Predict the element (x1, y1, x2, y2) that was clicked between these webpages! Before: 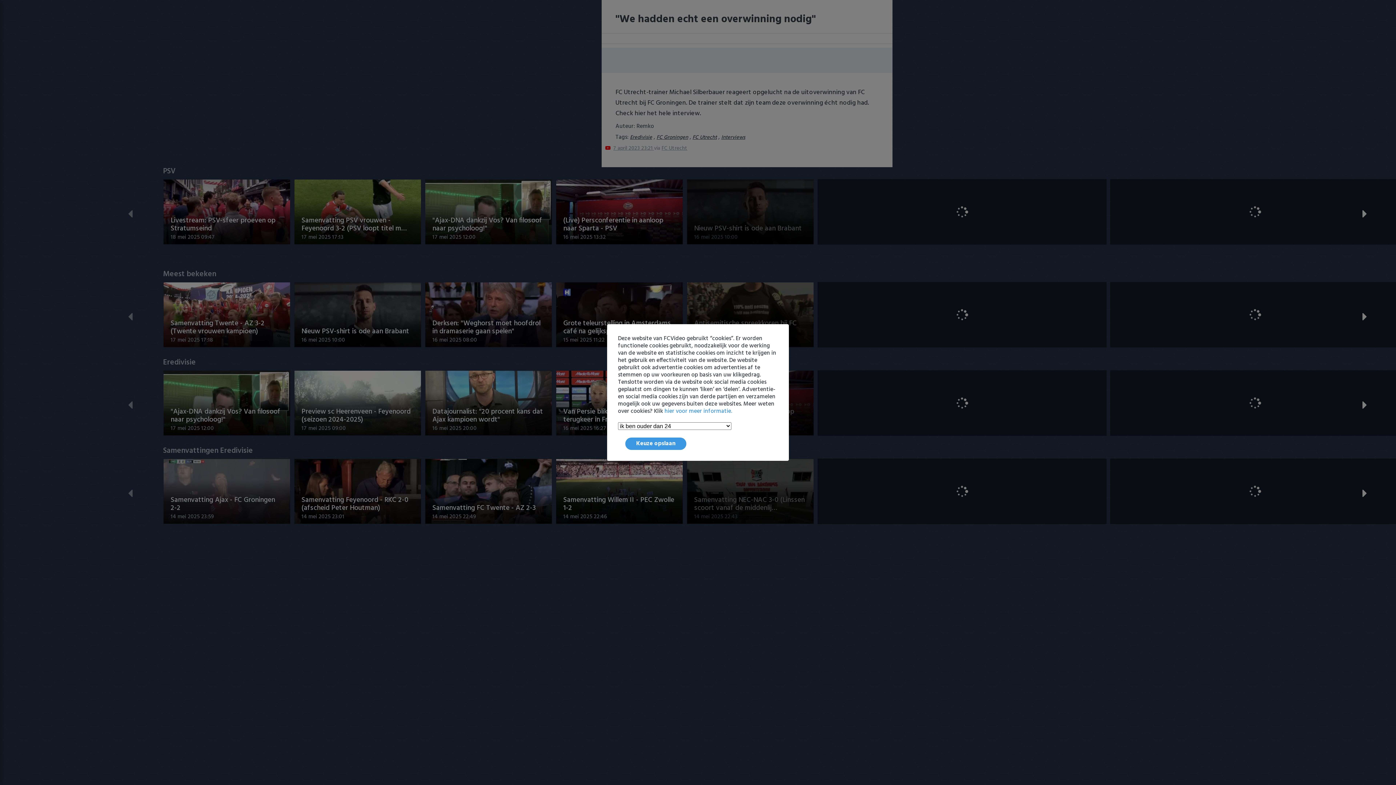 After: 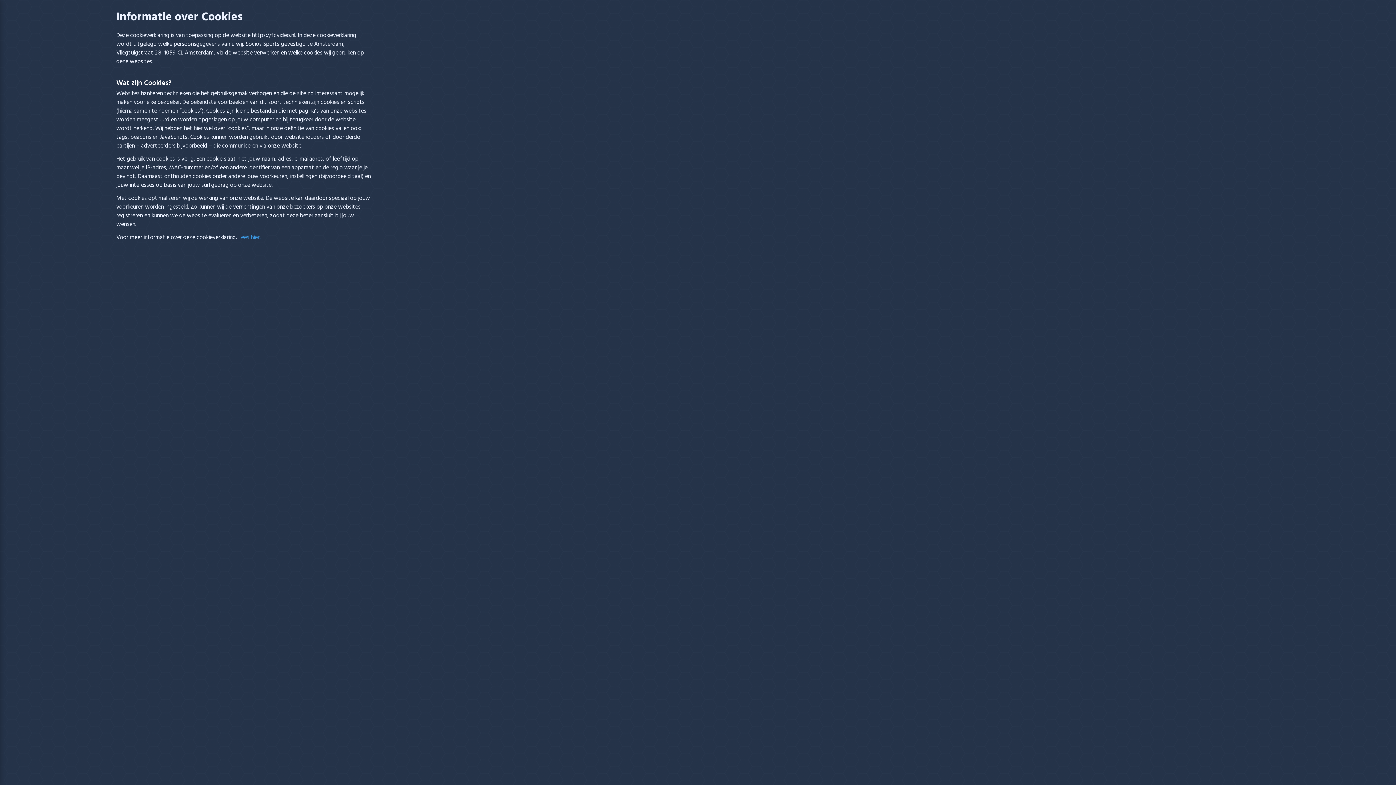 Action: bbox: (664, 406, 732, 416) label: hier voor meer informatie.